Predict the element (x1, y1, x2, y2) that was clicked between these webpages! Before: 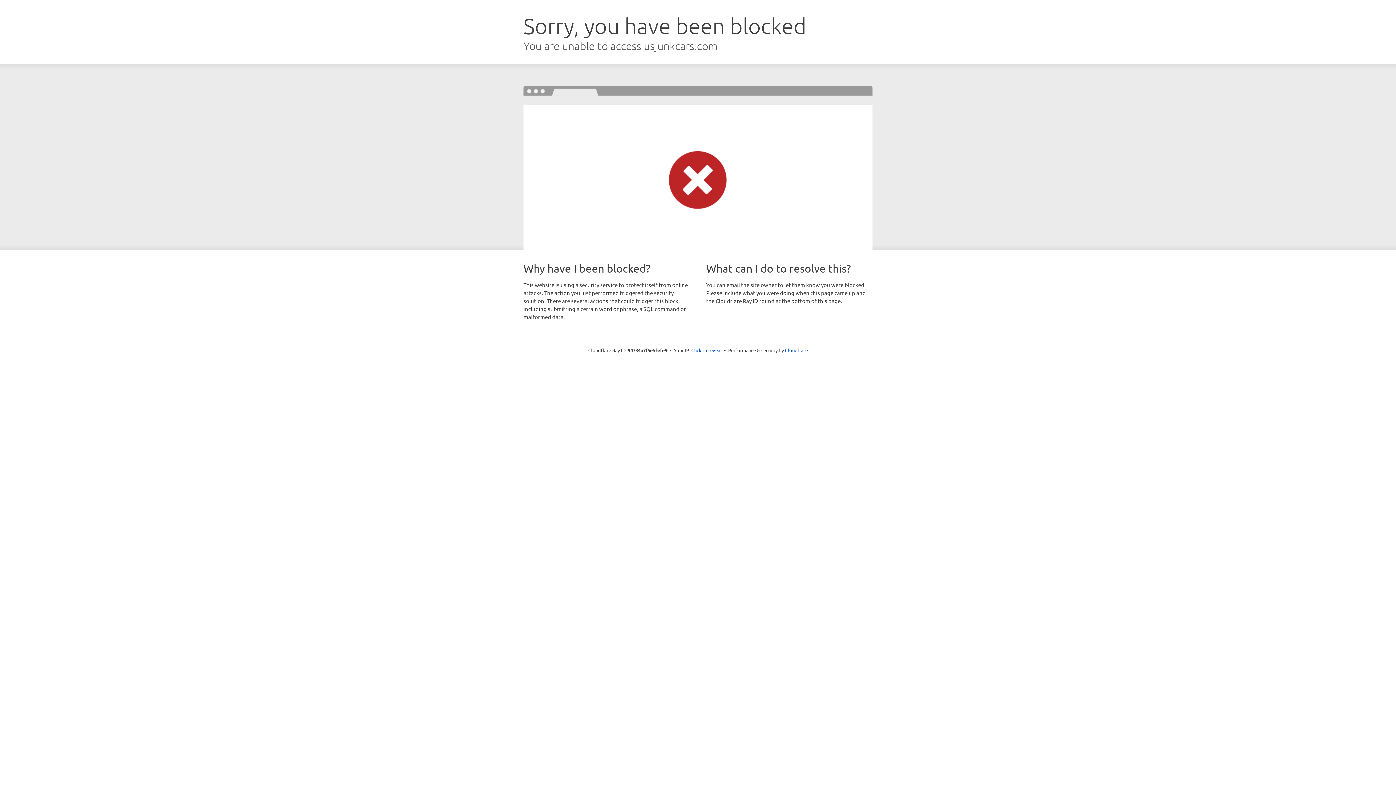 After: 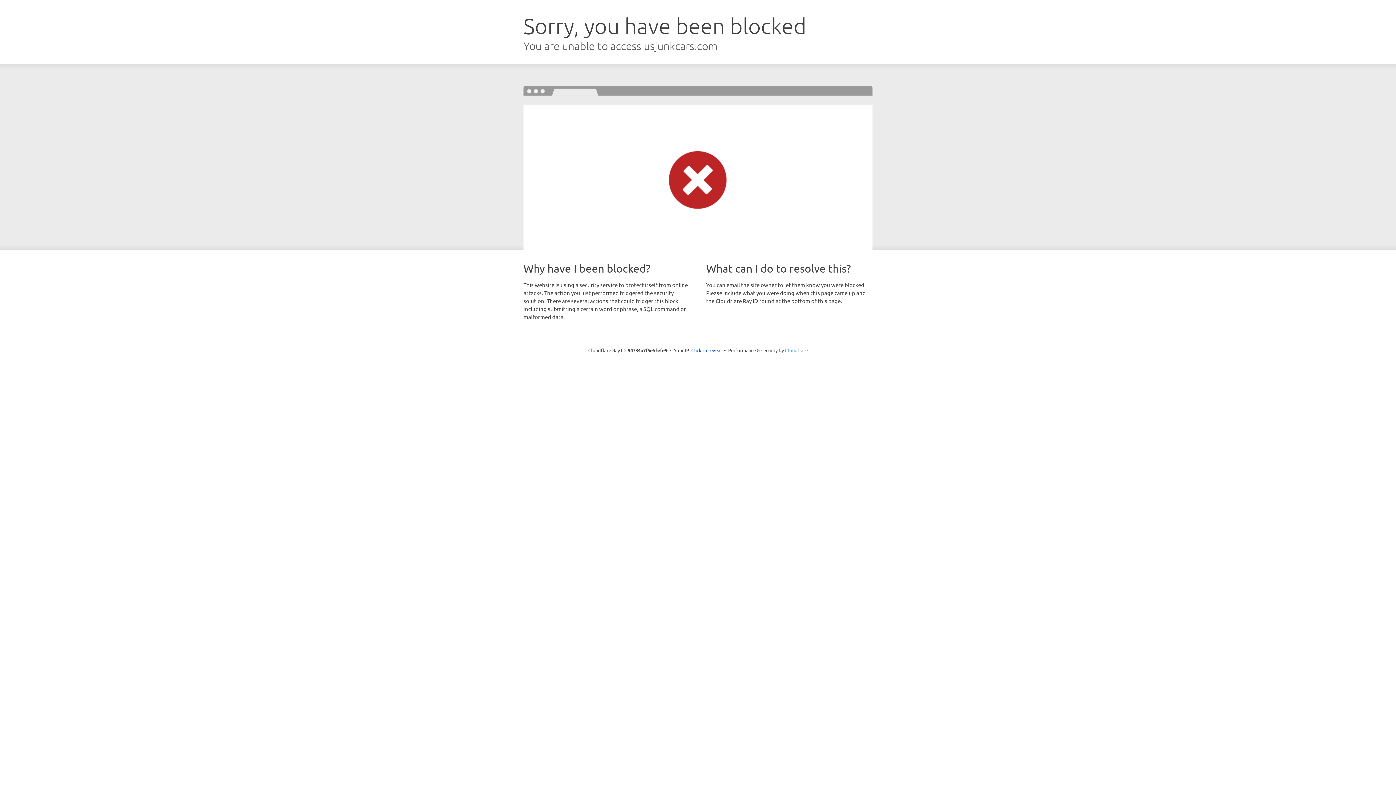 Action: label: Cloudflare bbox: (785, 347, 808, 353)